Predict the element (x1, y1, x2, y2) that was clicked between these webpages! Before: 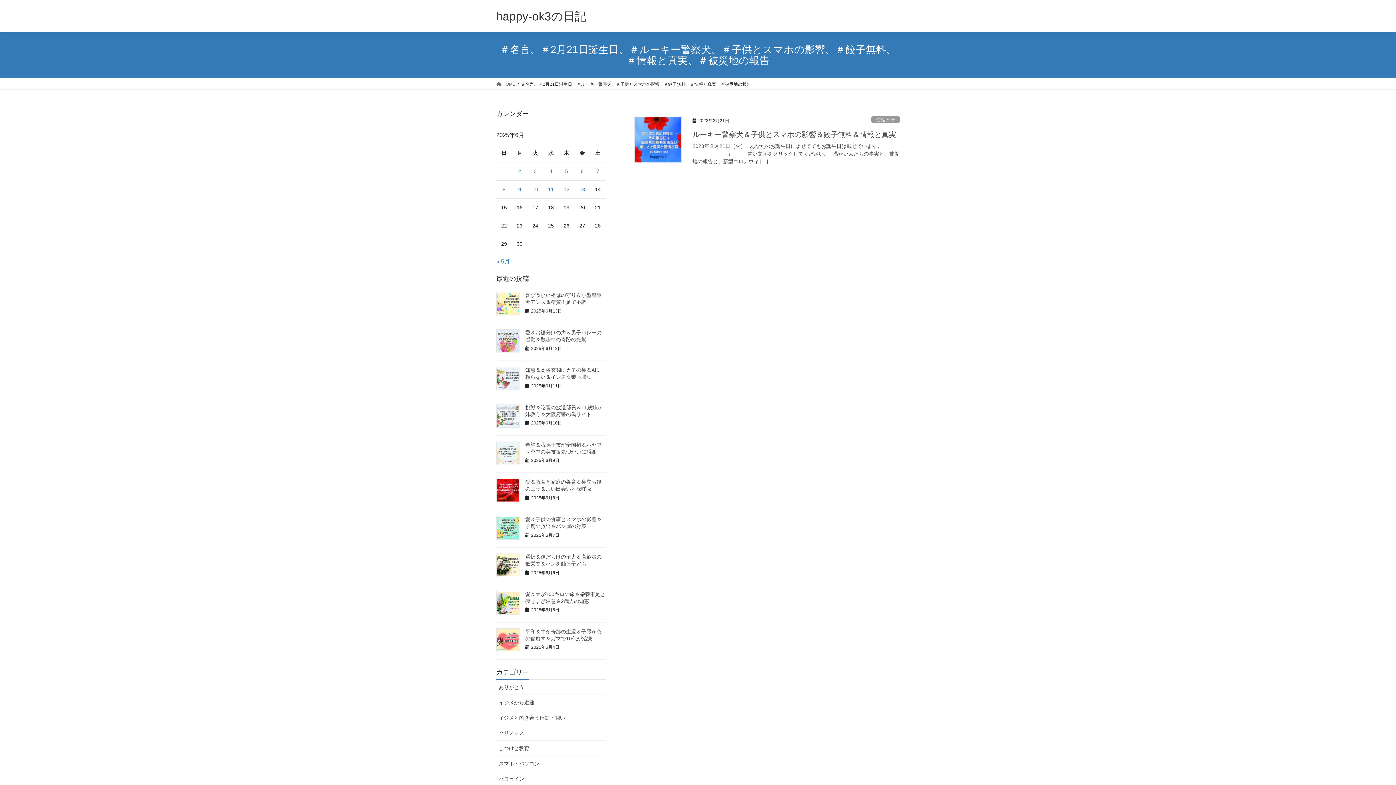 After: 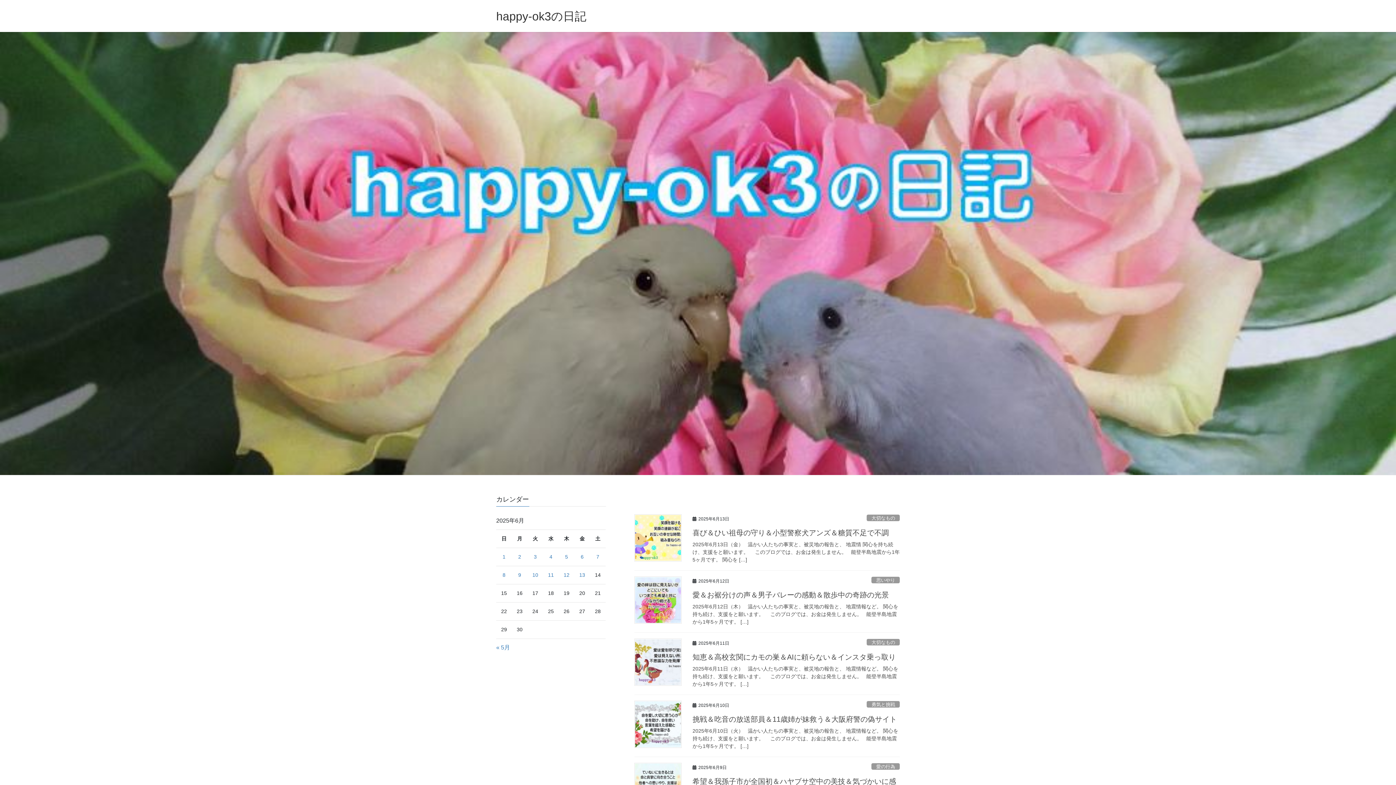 Action: bbox: (496, 80, 515, 87) label:  HOME